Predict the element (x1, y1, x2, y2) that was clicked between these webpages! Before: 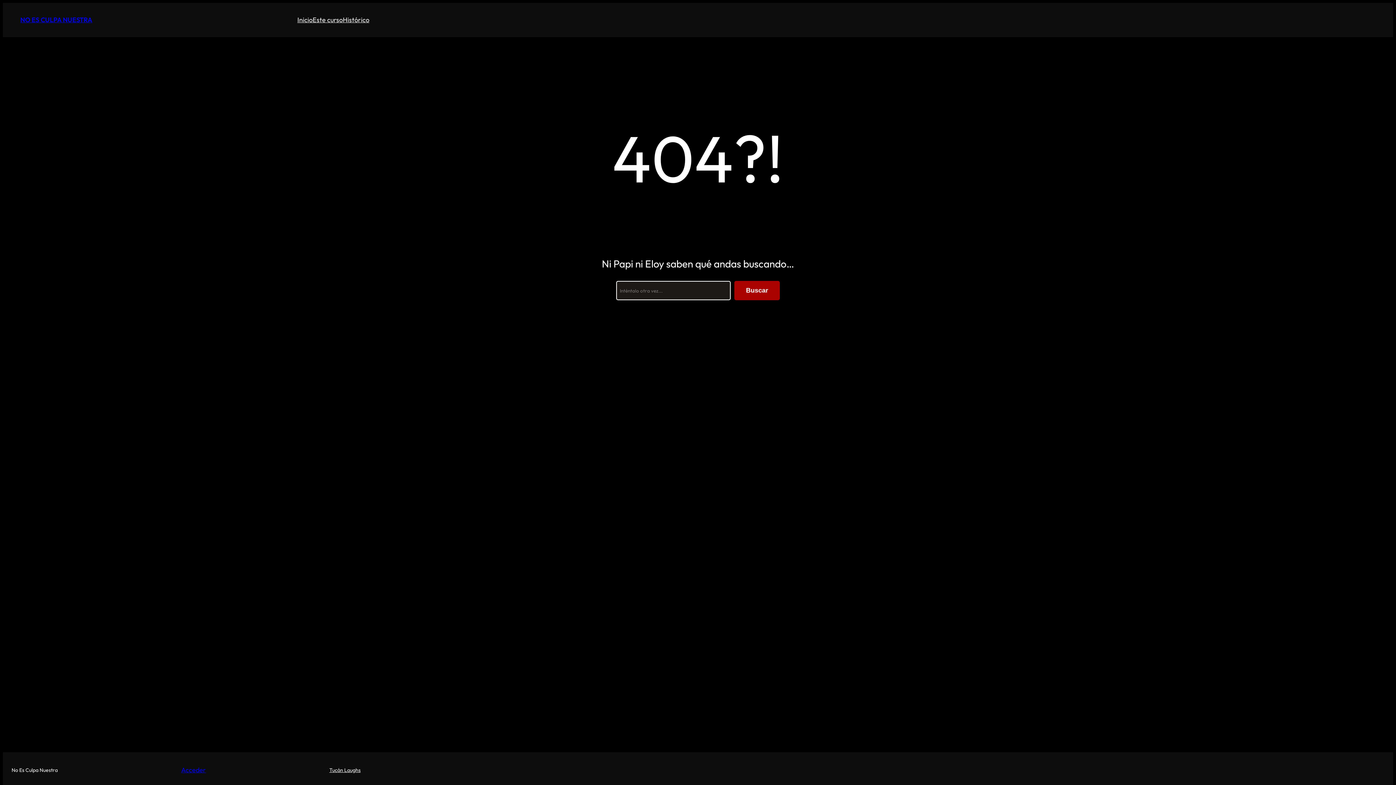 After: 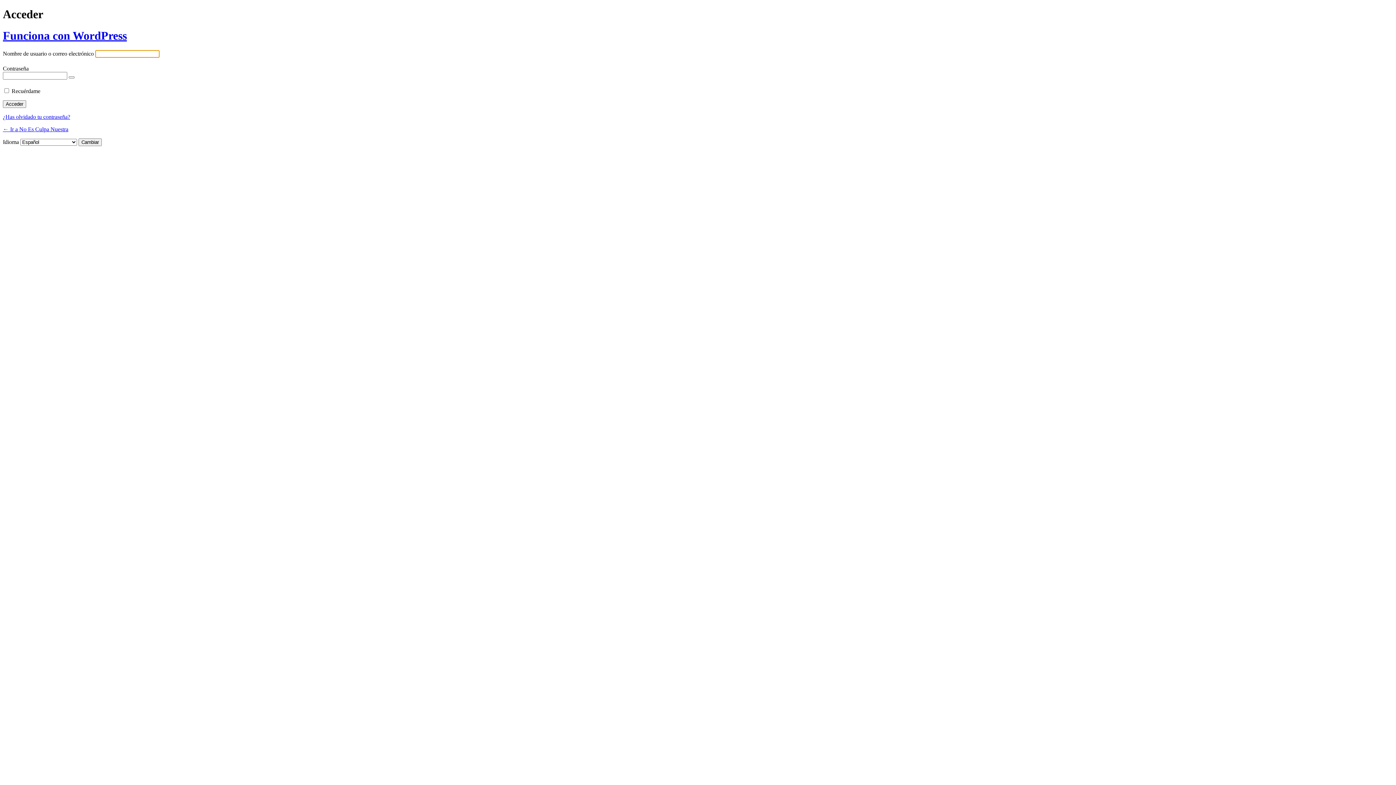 Action: bbox: (181, 766, 206, 774) label: Acceder